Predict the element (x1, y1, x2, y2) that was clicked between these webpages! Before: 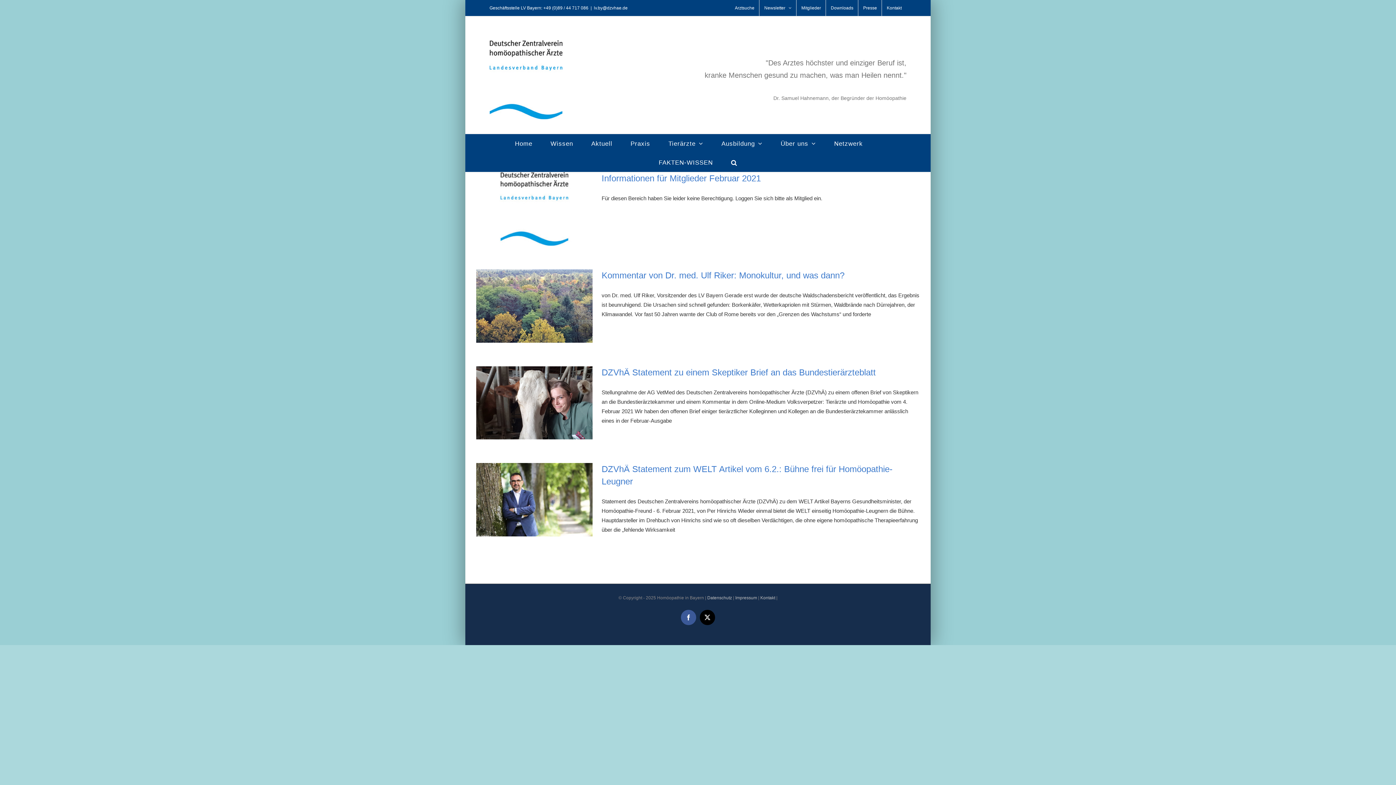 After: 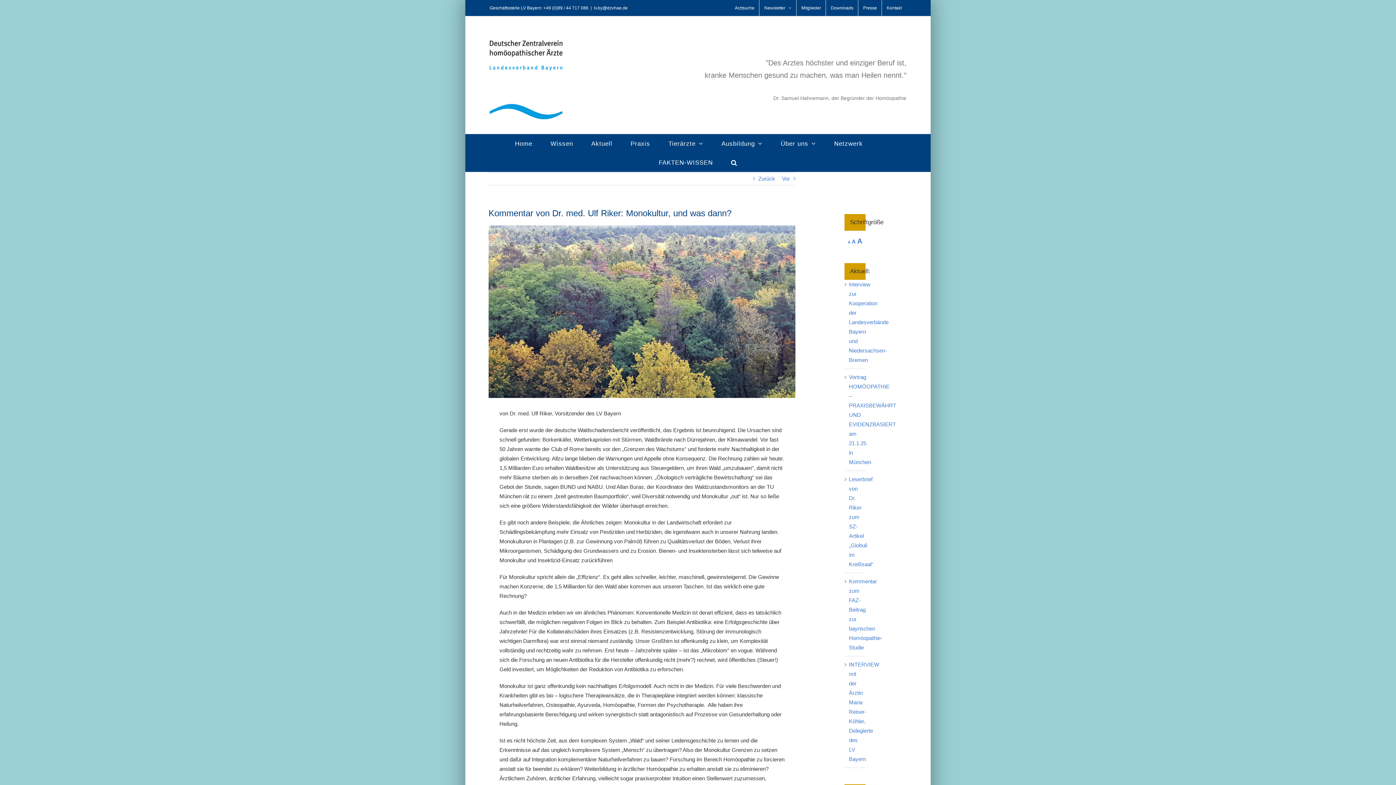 Action: bbox: (601, 270, 844, 280) label: Kommentar von Dr. med. Ulf Riker: Monokultur, und was dann?